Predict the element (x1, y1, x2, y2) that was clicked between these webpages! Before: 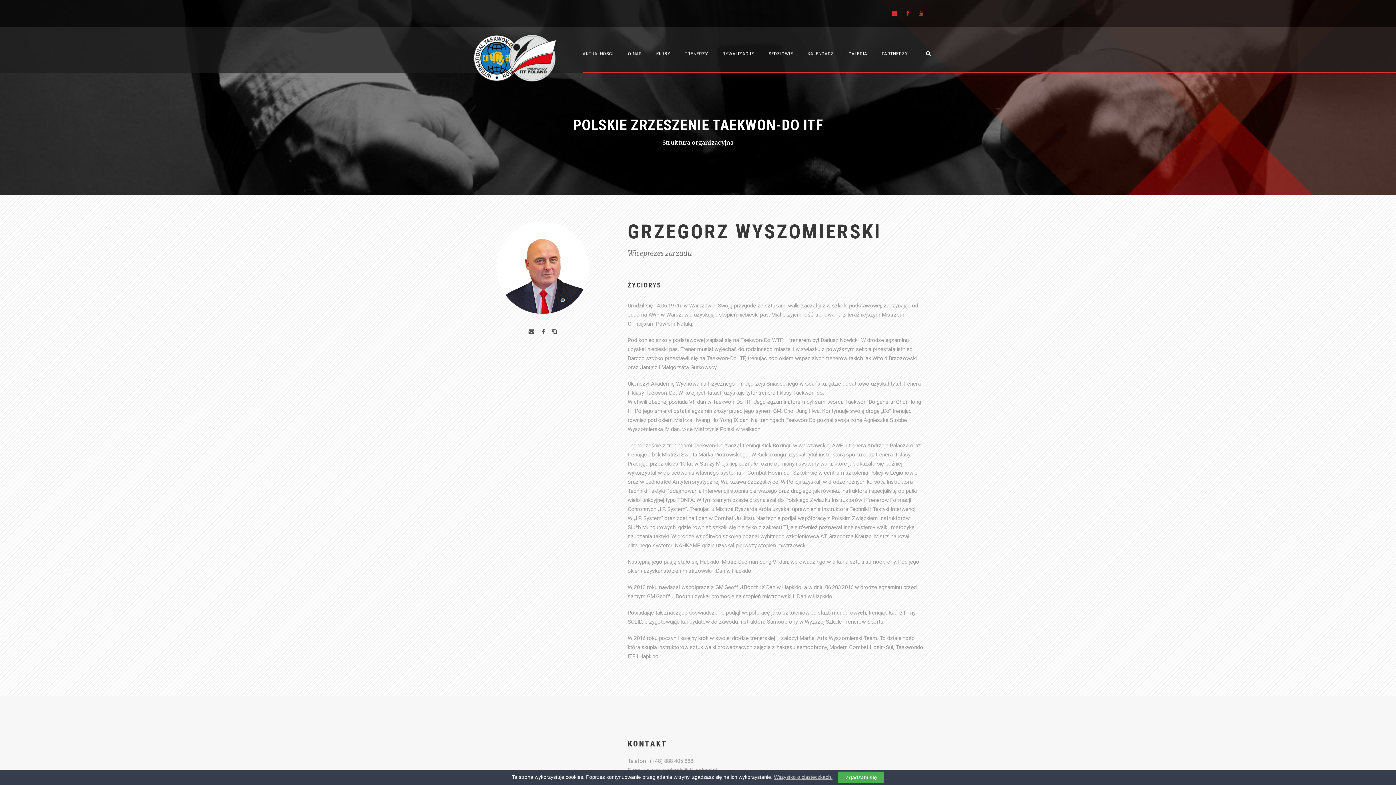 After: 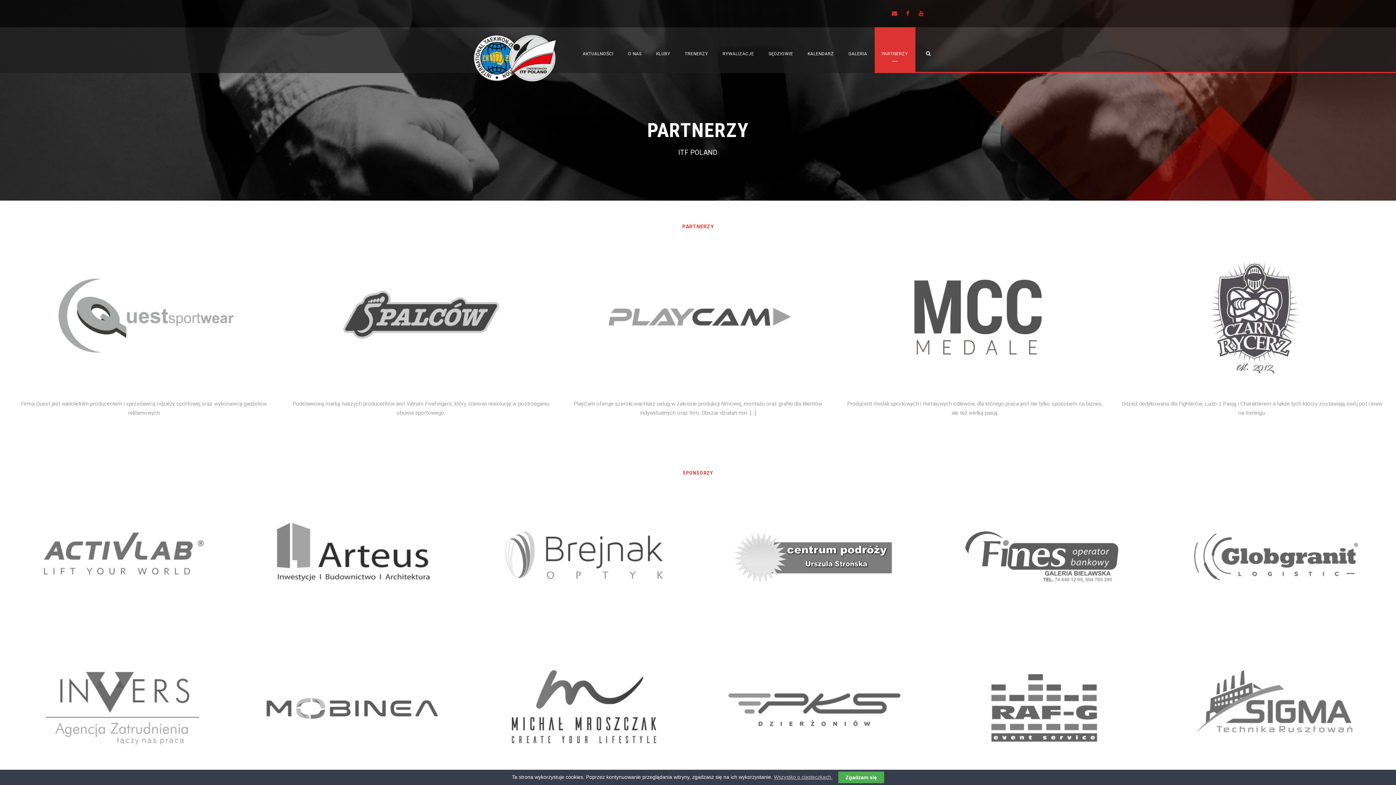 Action: bbox: (882, 50, 908, 73) label: PARTNERZY